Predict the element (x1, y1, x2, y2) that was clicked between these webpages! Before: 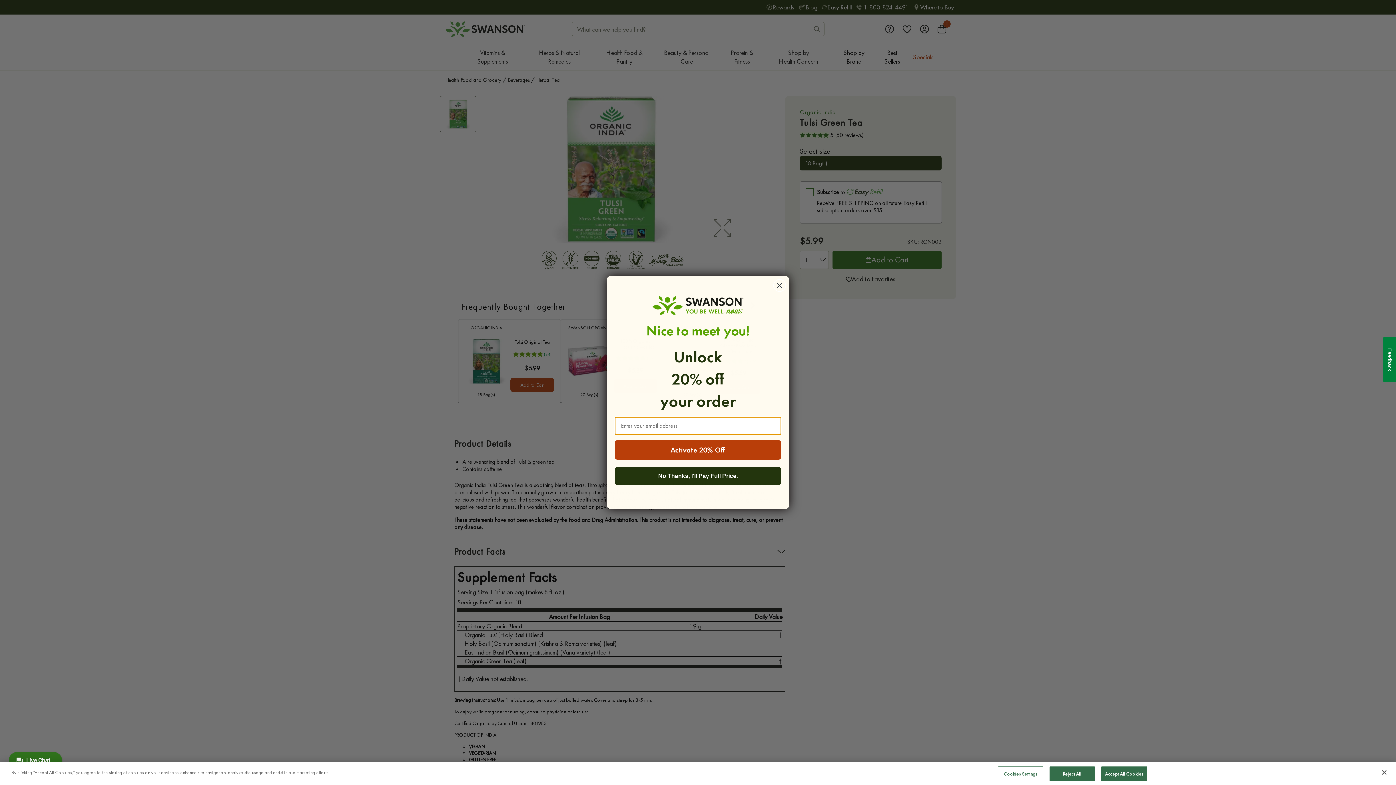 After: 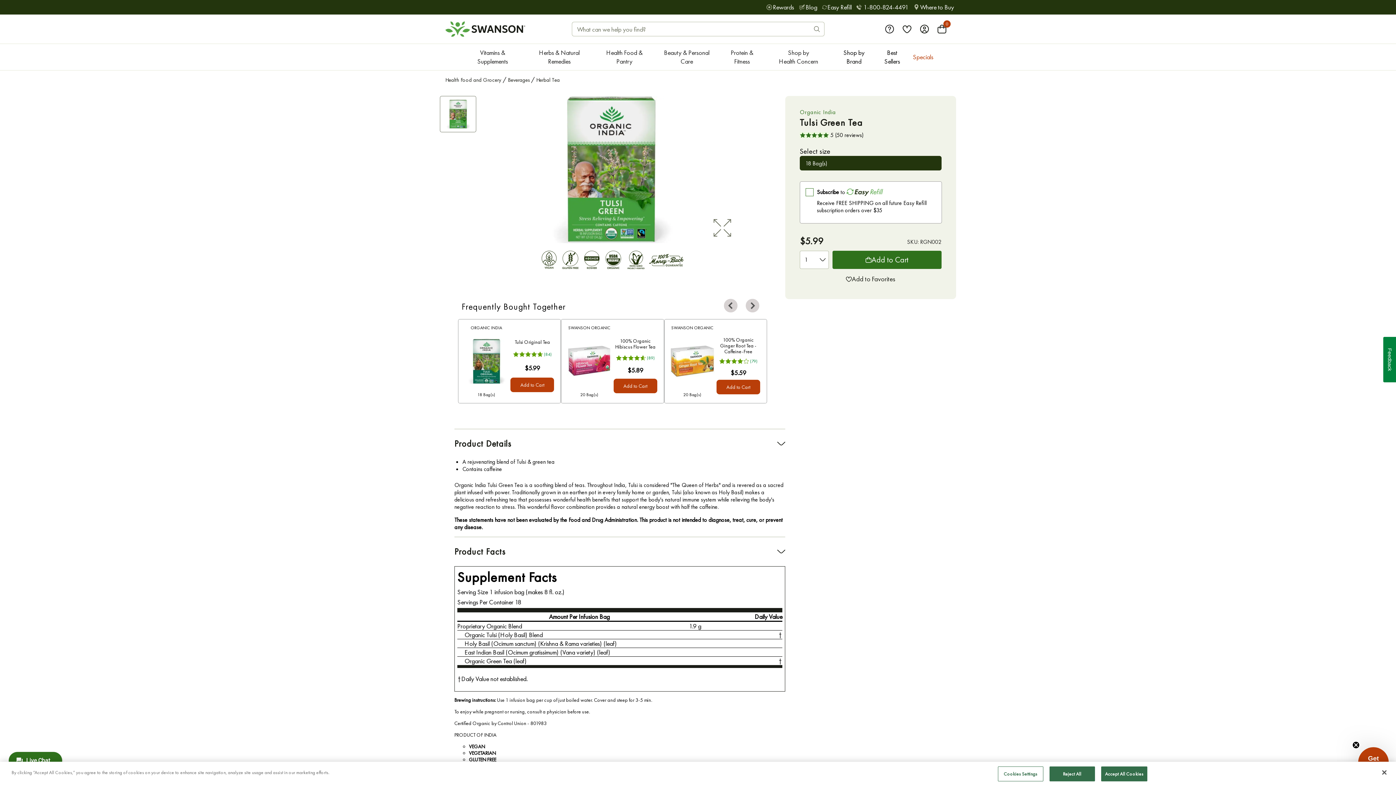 Action: label: No Thanks, I'll Pay Full Price. bbox: (614, 467, 781, 485)